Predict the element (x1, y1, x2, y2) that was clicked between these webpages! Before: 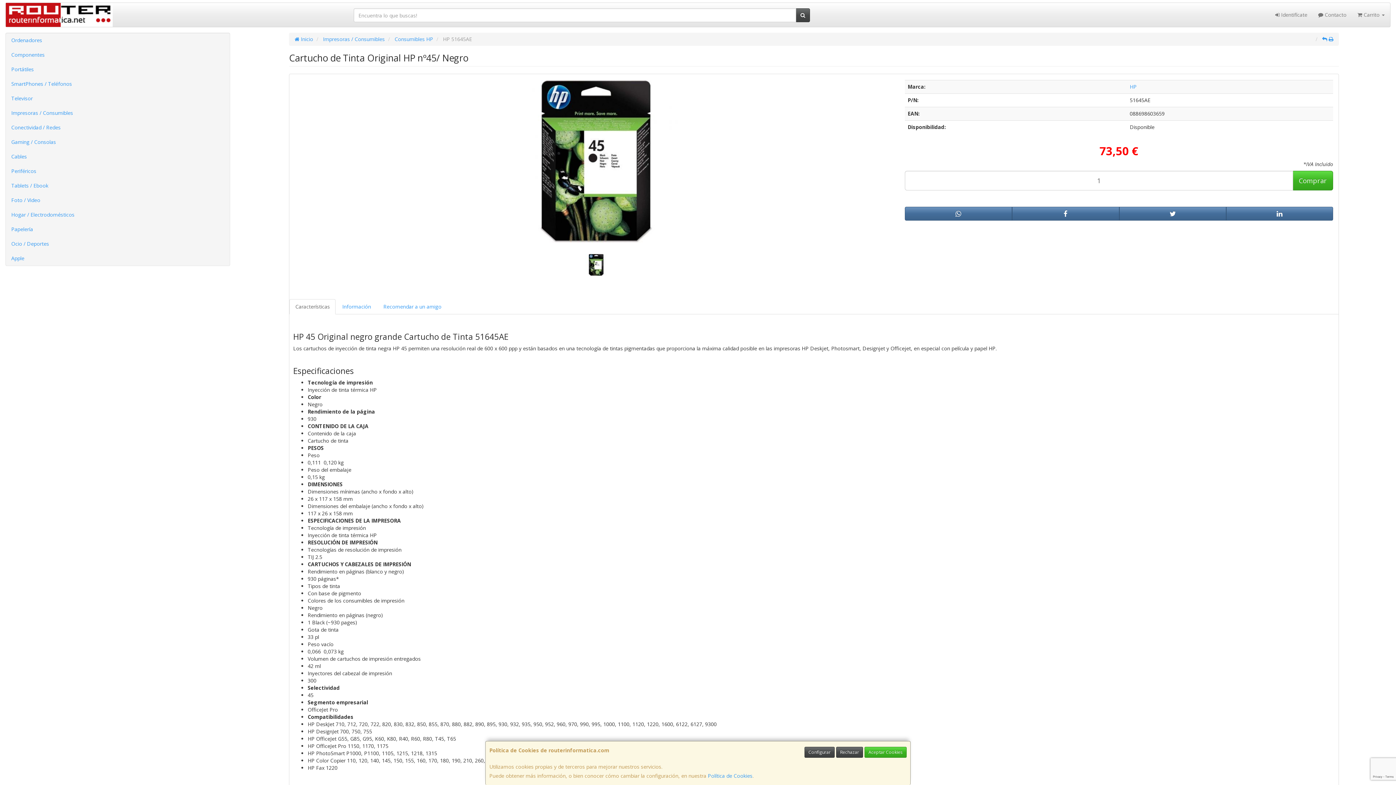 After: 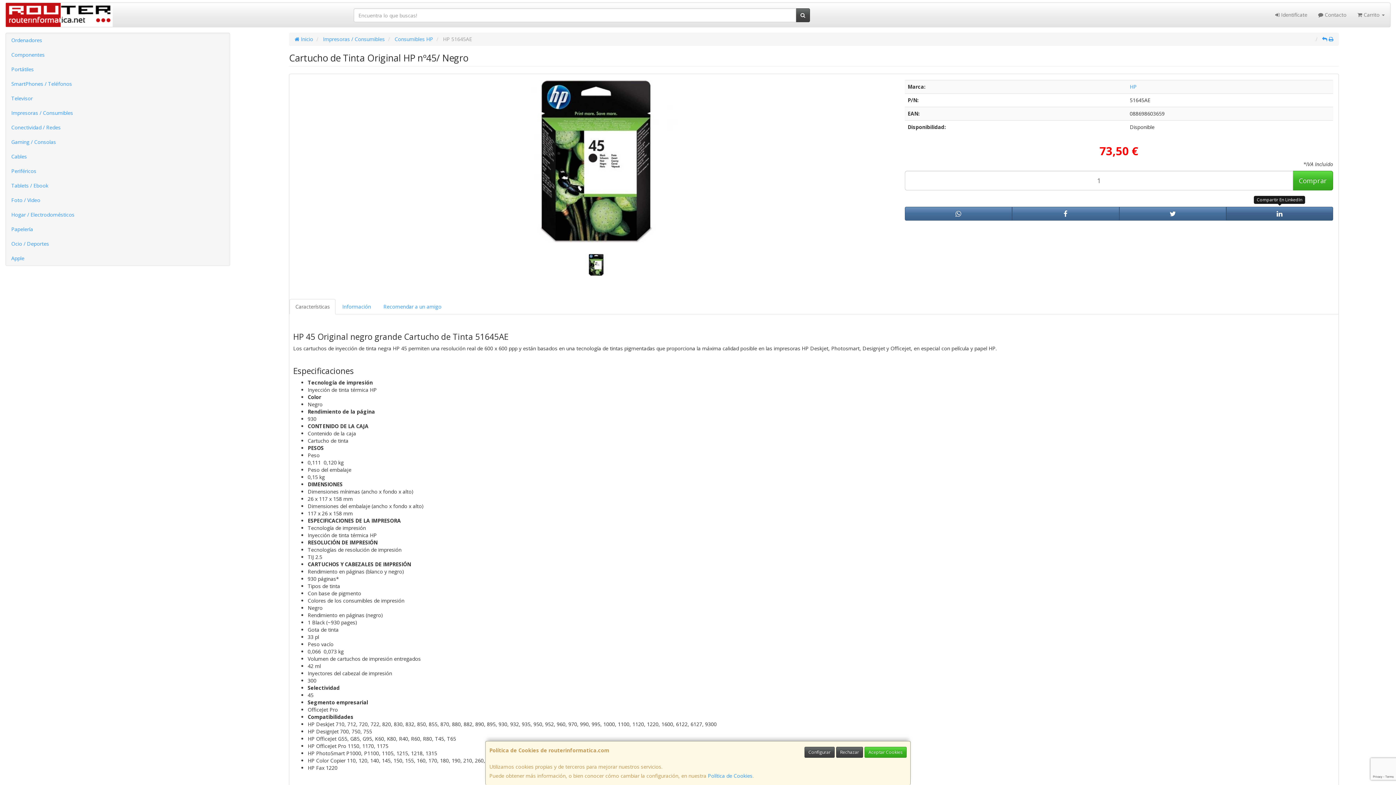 Action: bbox: (1226, 206, 1333, 220)